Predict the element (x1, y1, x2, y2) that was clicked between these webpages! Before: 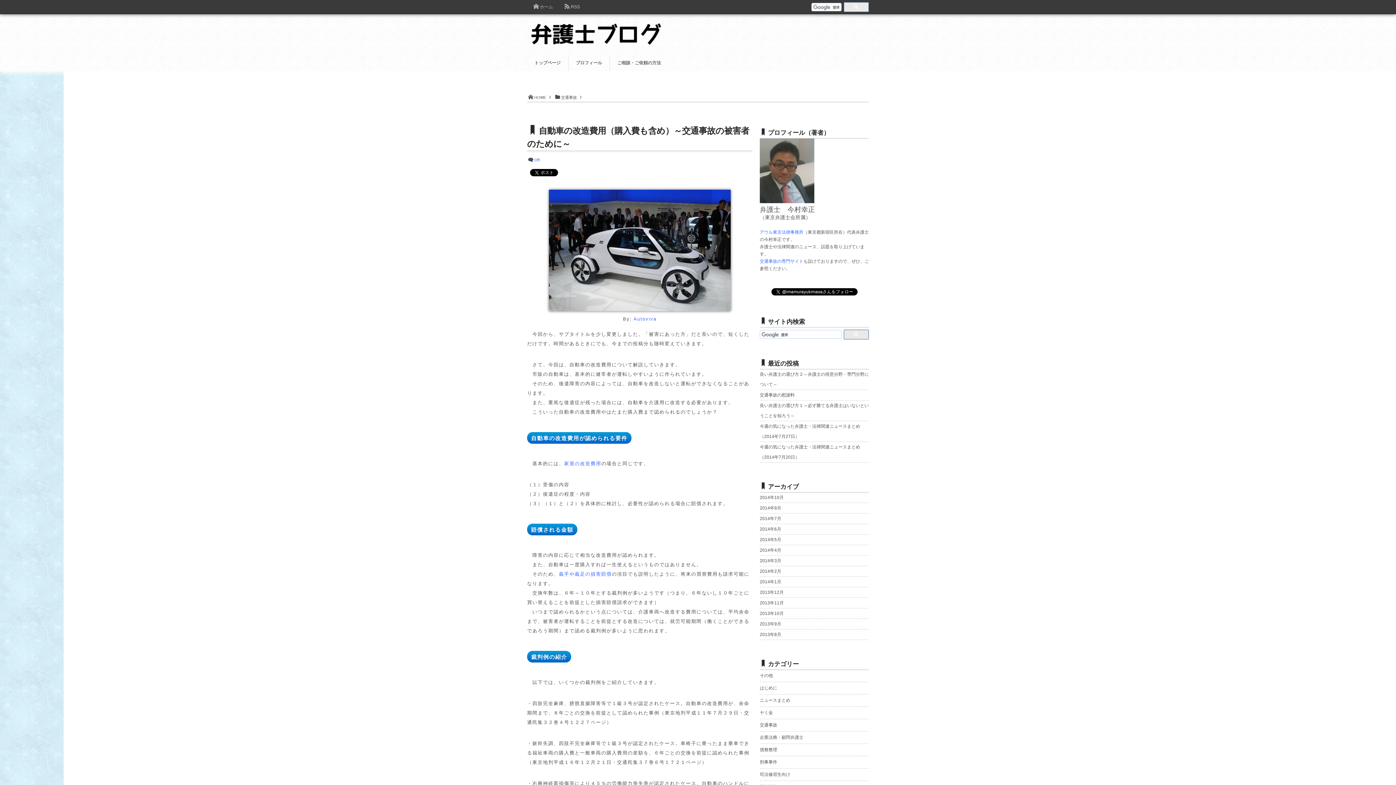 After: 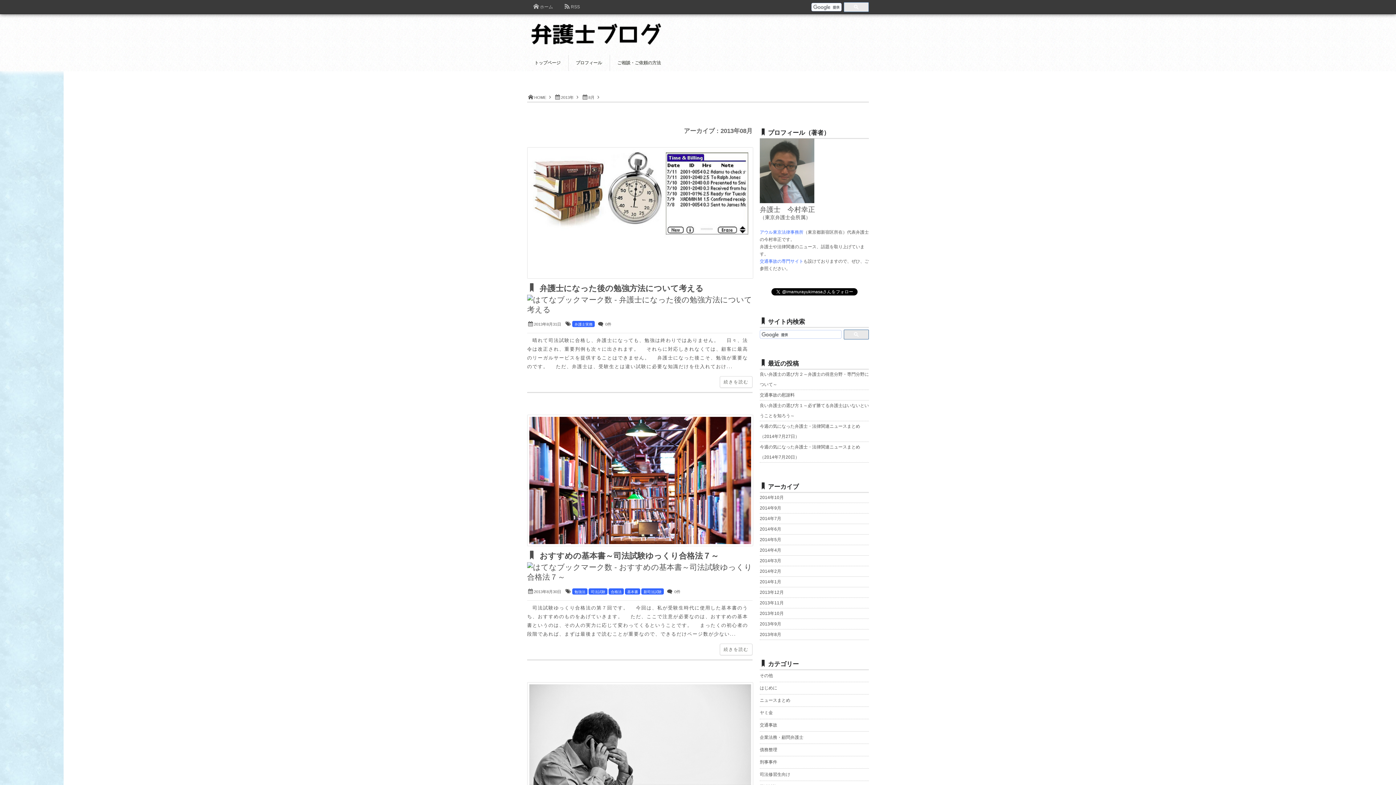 Action: label: 2013年8月 bbox: (760, 632, 781, 637)